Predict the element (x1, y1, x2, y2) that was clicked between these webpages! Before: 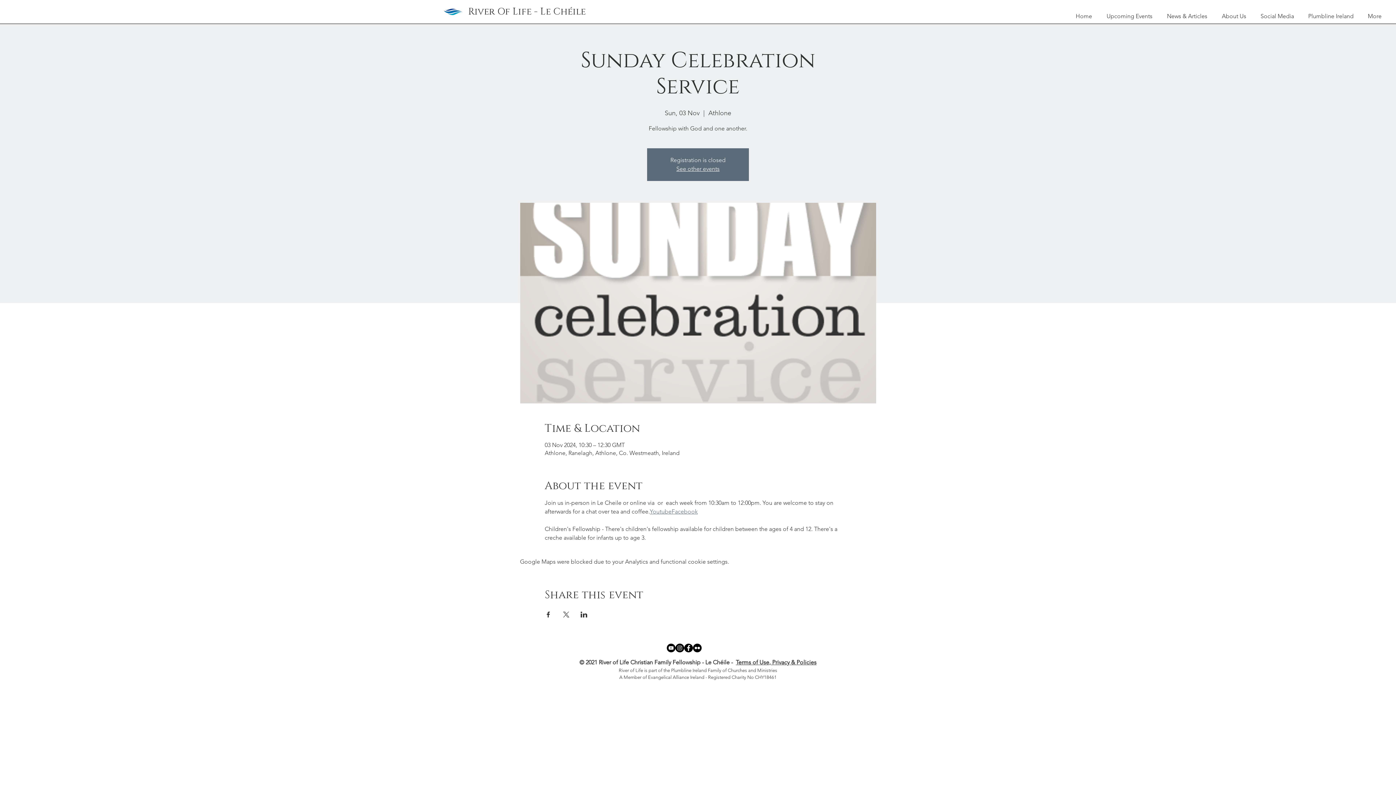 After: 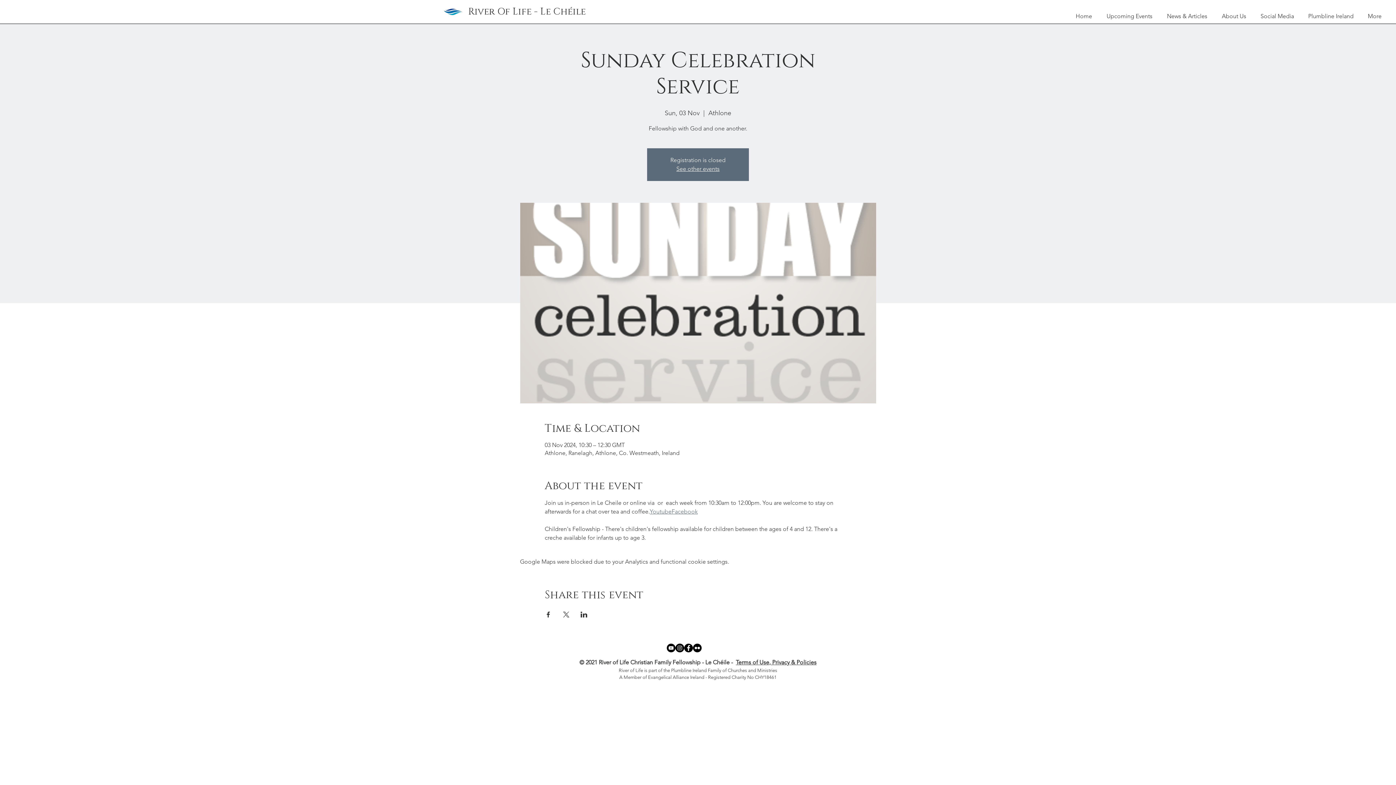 Action: bbox: (650, 508, 671, 515) label: Youtube